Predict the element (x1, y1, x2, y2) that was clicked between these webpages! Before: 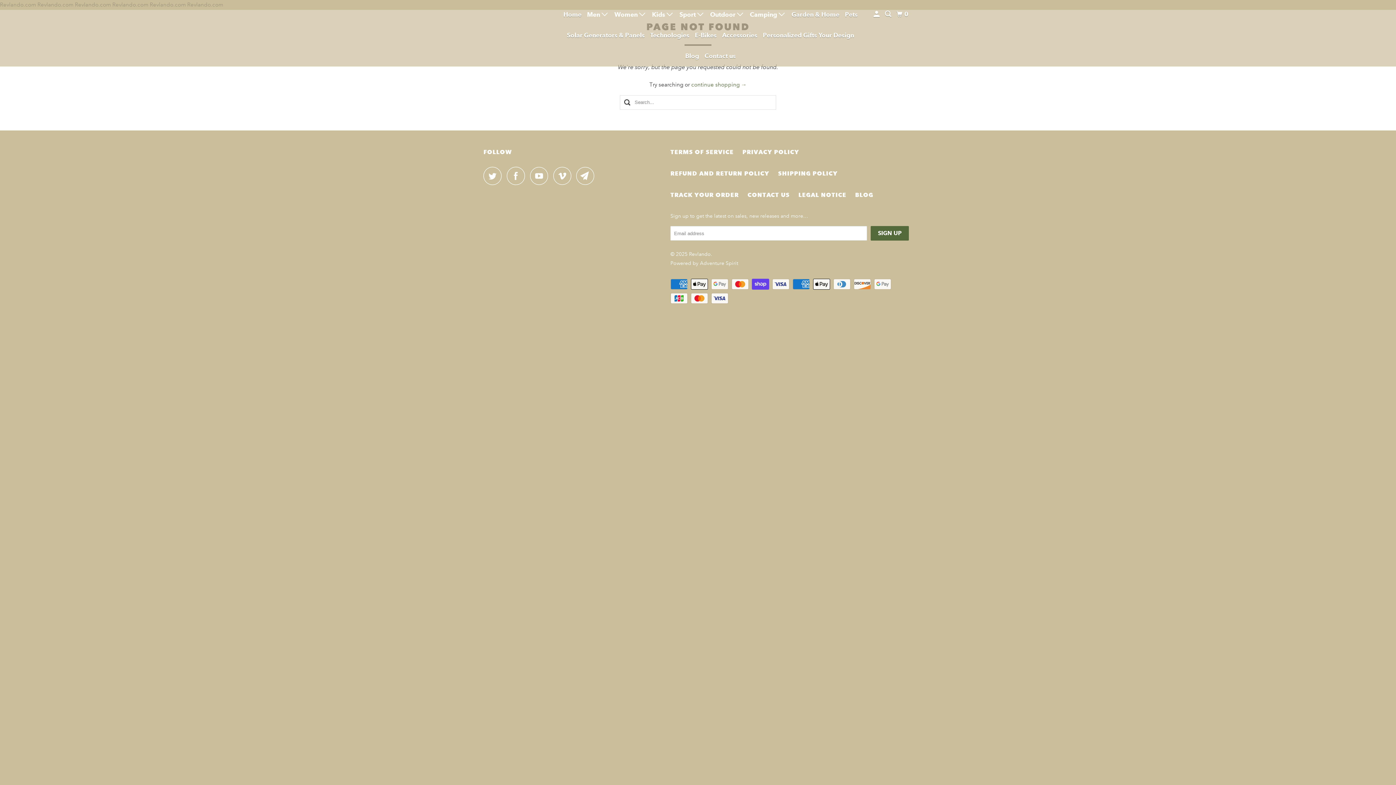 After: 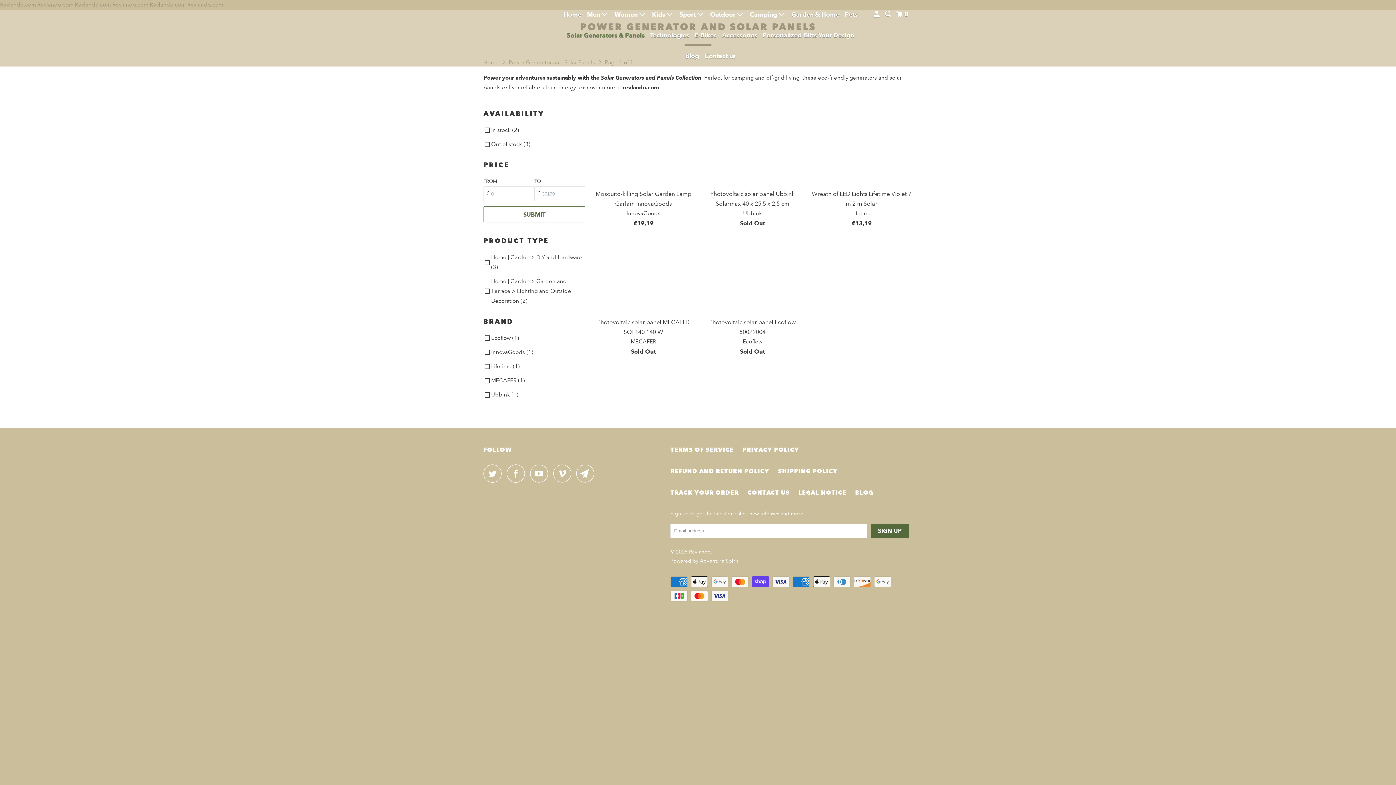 Action: bbox: (565, 28, 646, 42) label: Solar Generators & Panels